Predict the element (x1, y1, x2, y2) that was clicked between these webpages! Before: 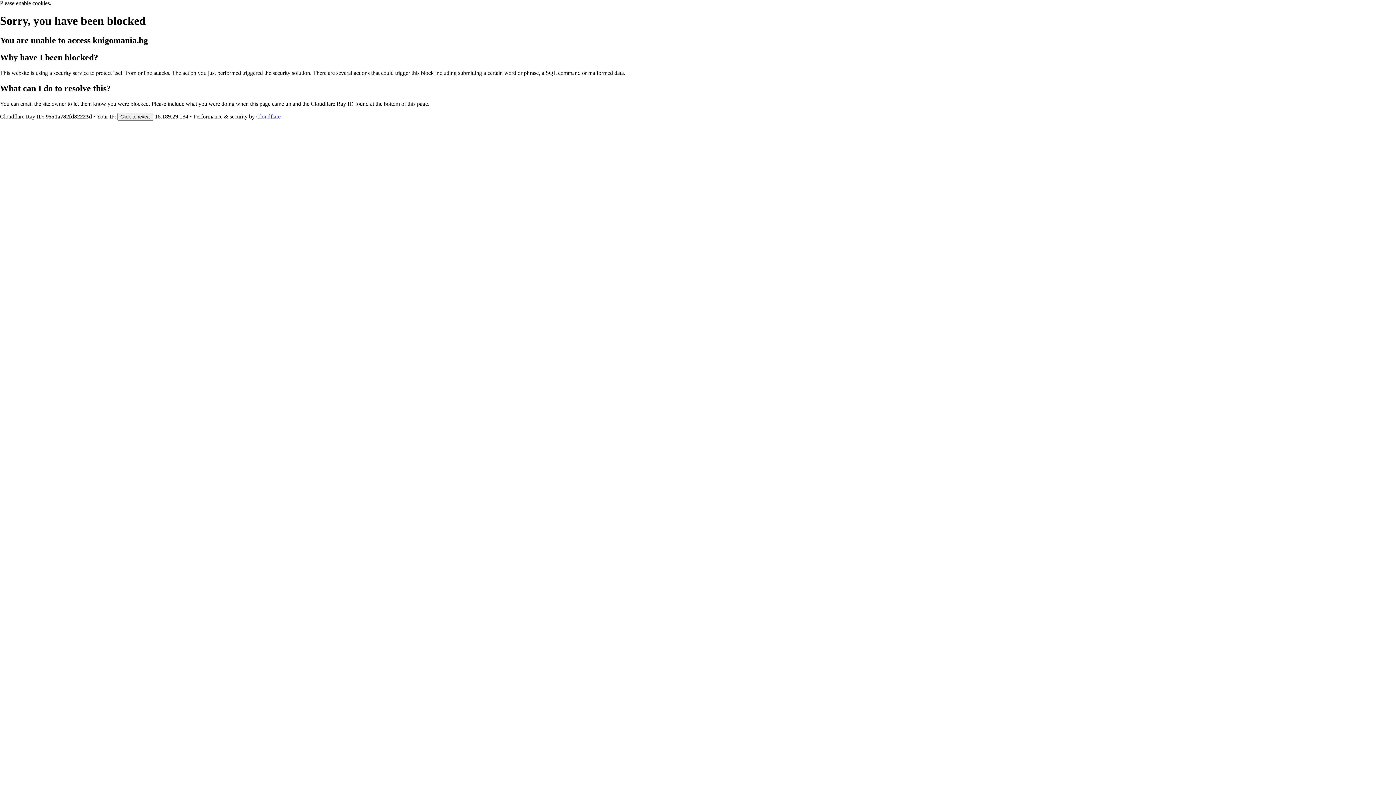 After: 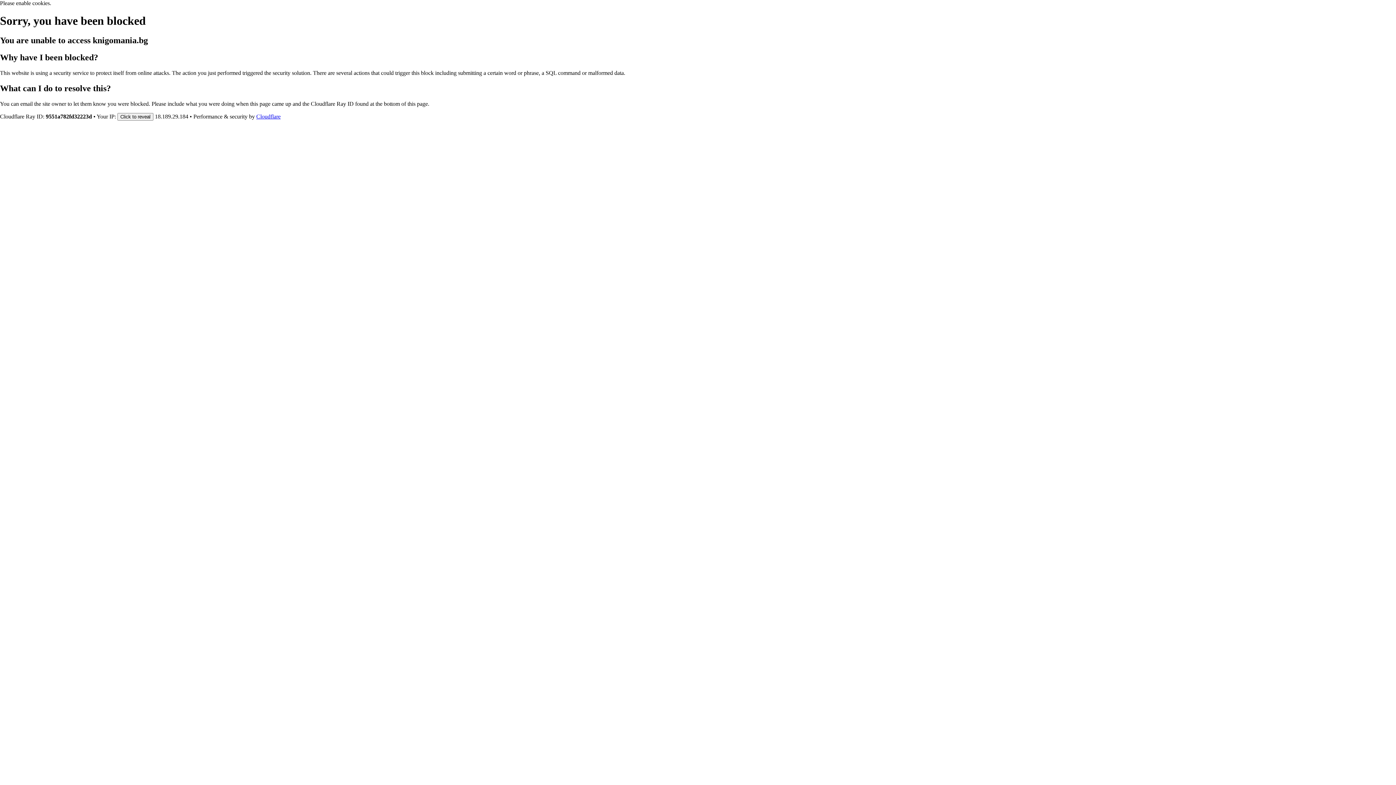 Action: bbox: (256, 113, 280, 119) label: Cloudflare